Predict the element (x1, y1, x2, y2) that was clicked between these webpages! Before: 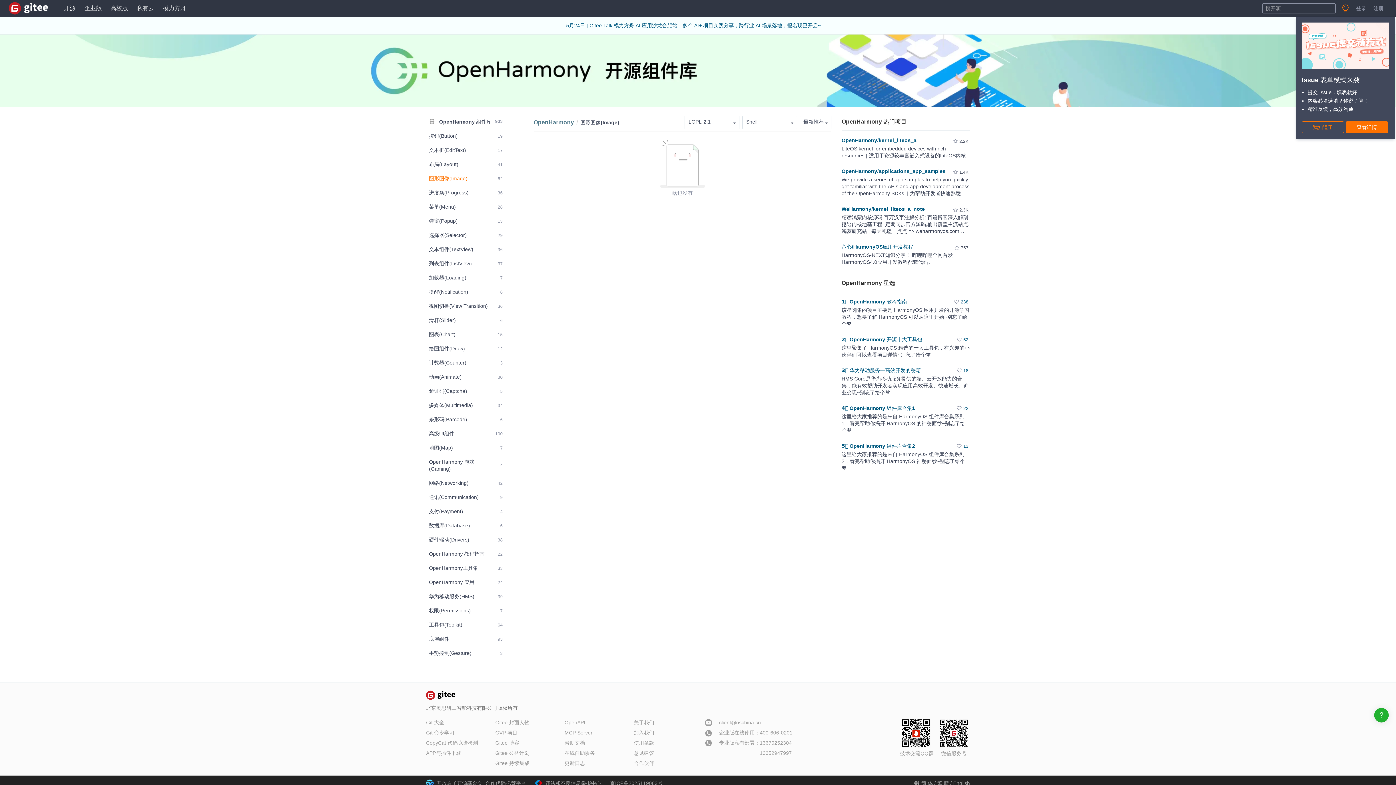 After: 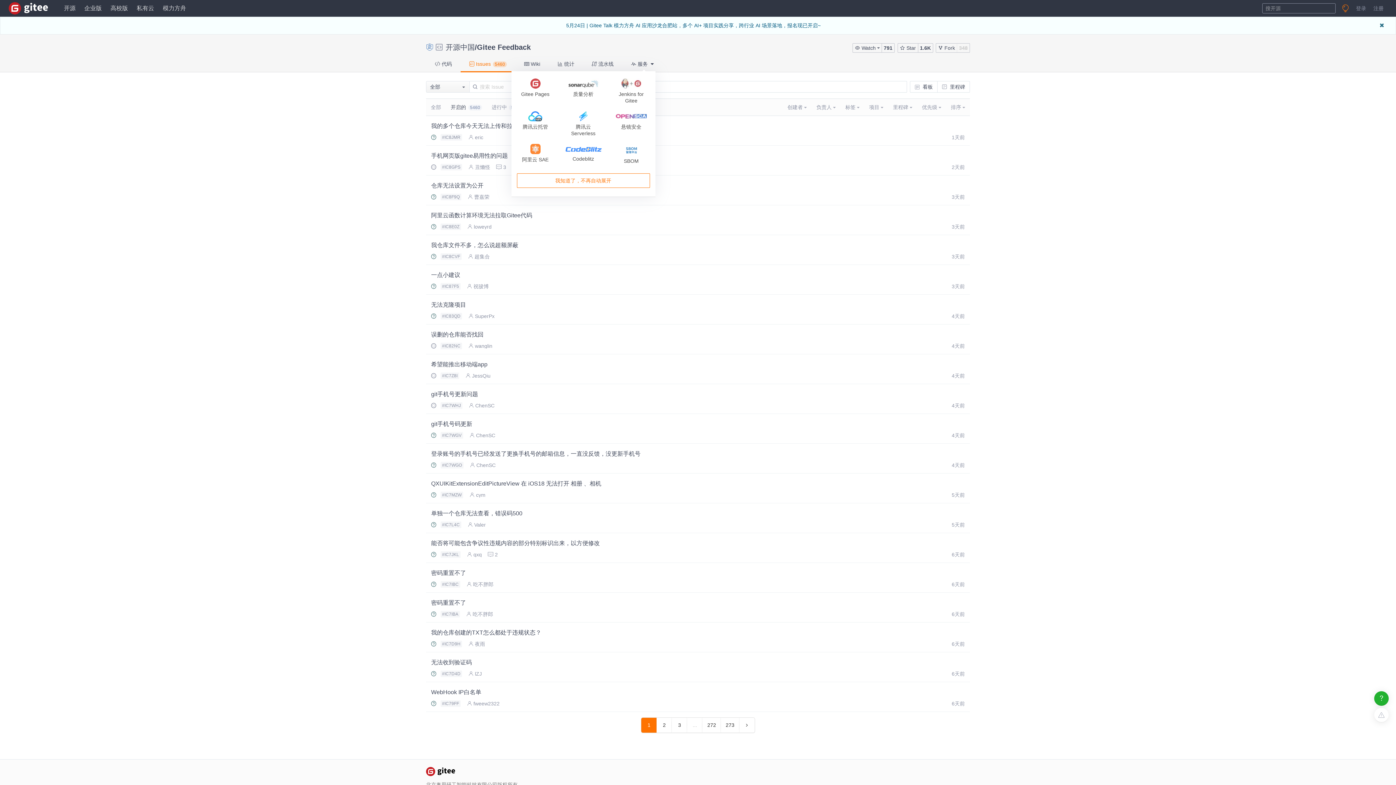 Action: label: 意见建议 bbox: (634, 750, 654, 756)